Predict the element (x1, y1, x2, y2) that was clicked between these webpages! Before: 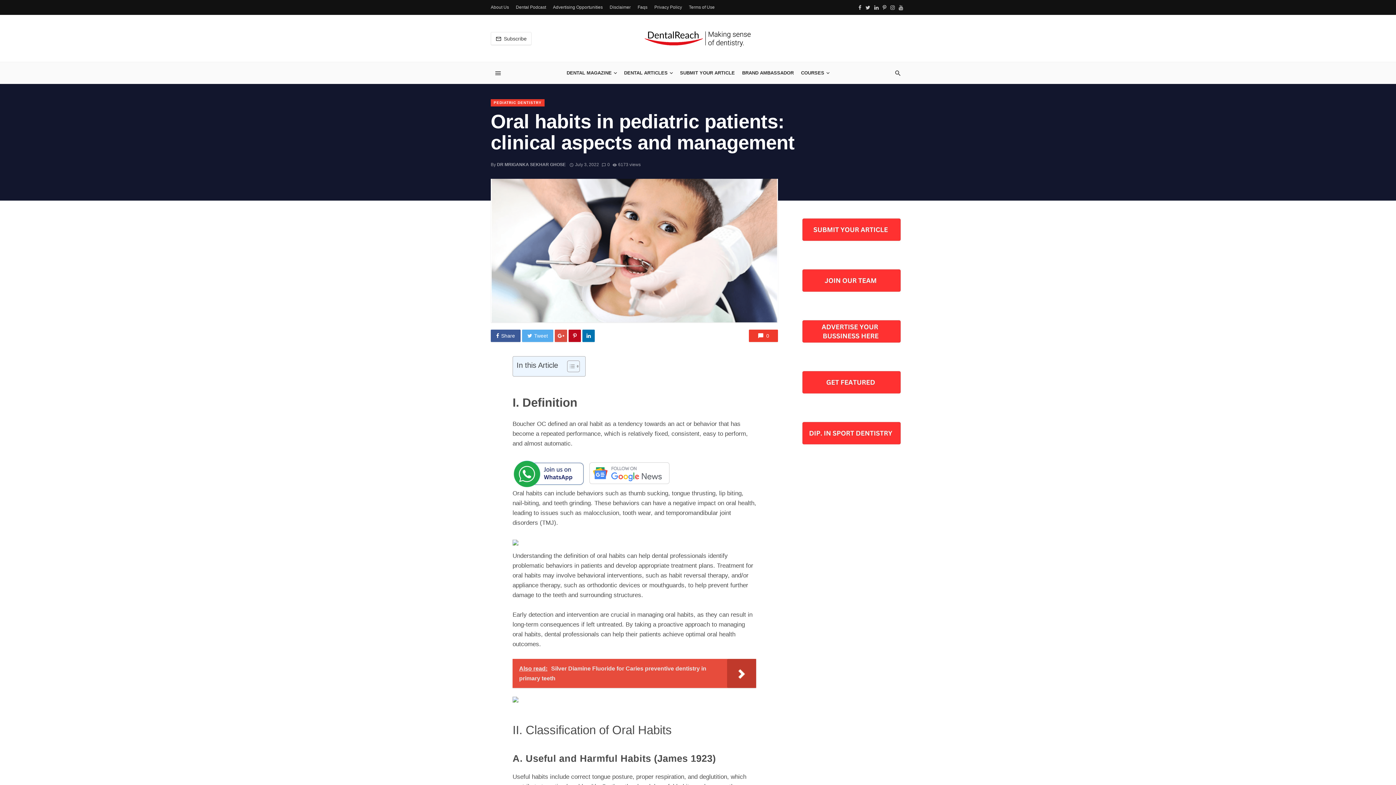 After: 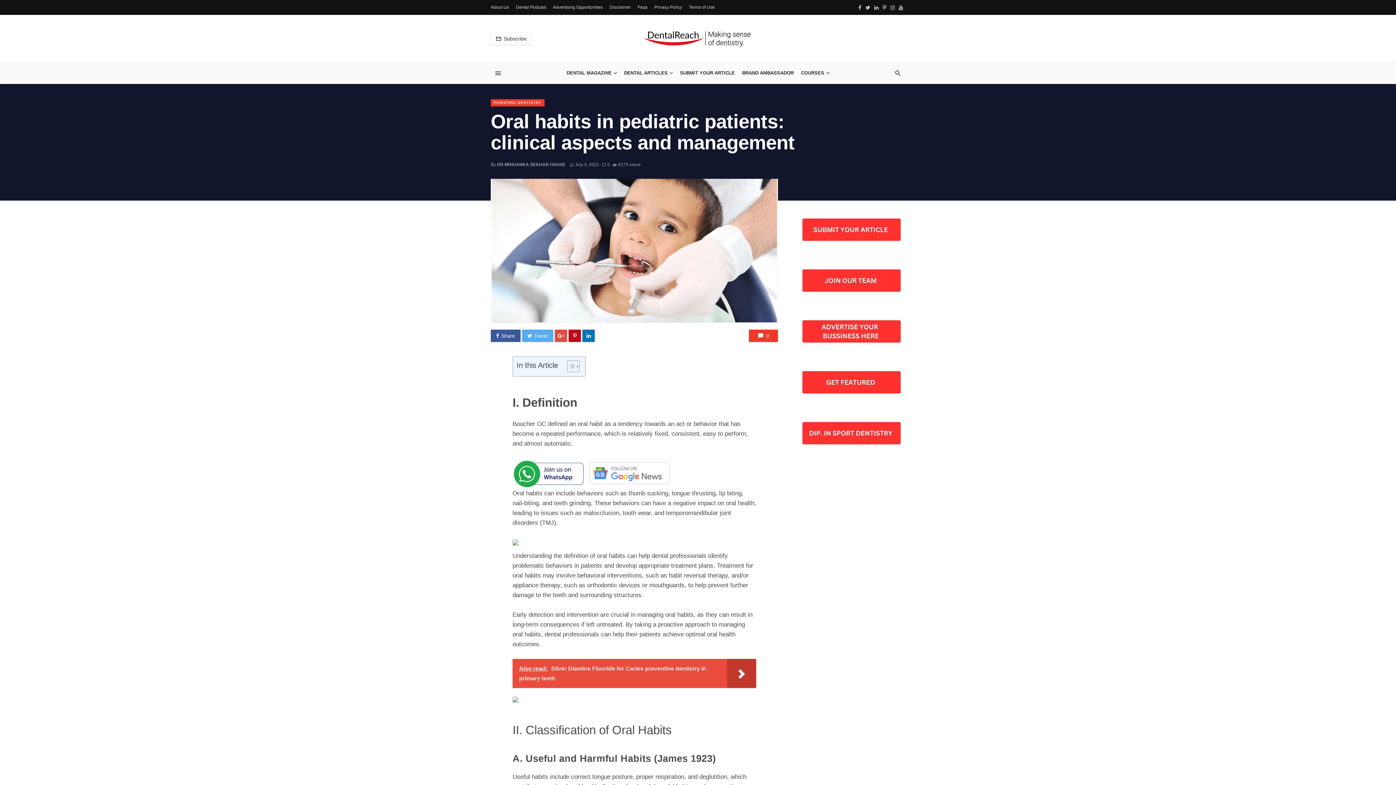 Action: bbox: (589, 462, 669, 484)